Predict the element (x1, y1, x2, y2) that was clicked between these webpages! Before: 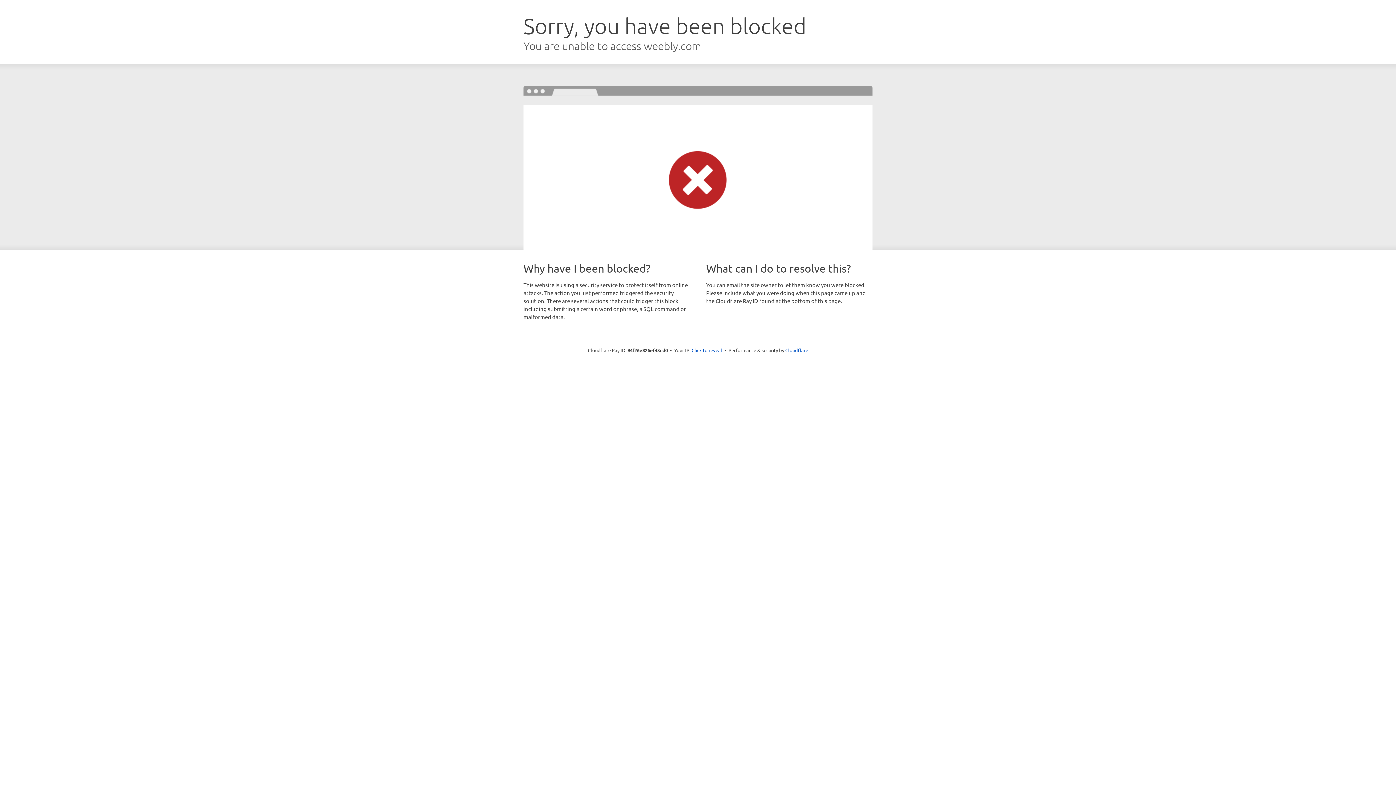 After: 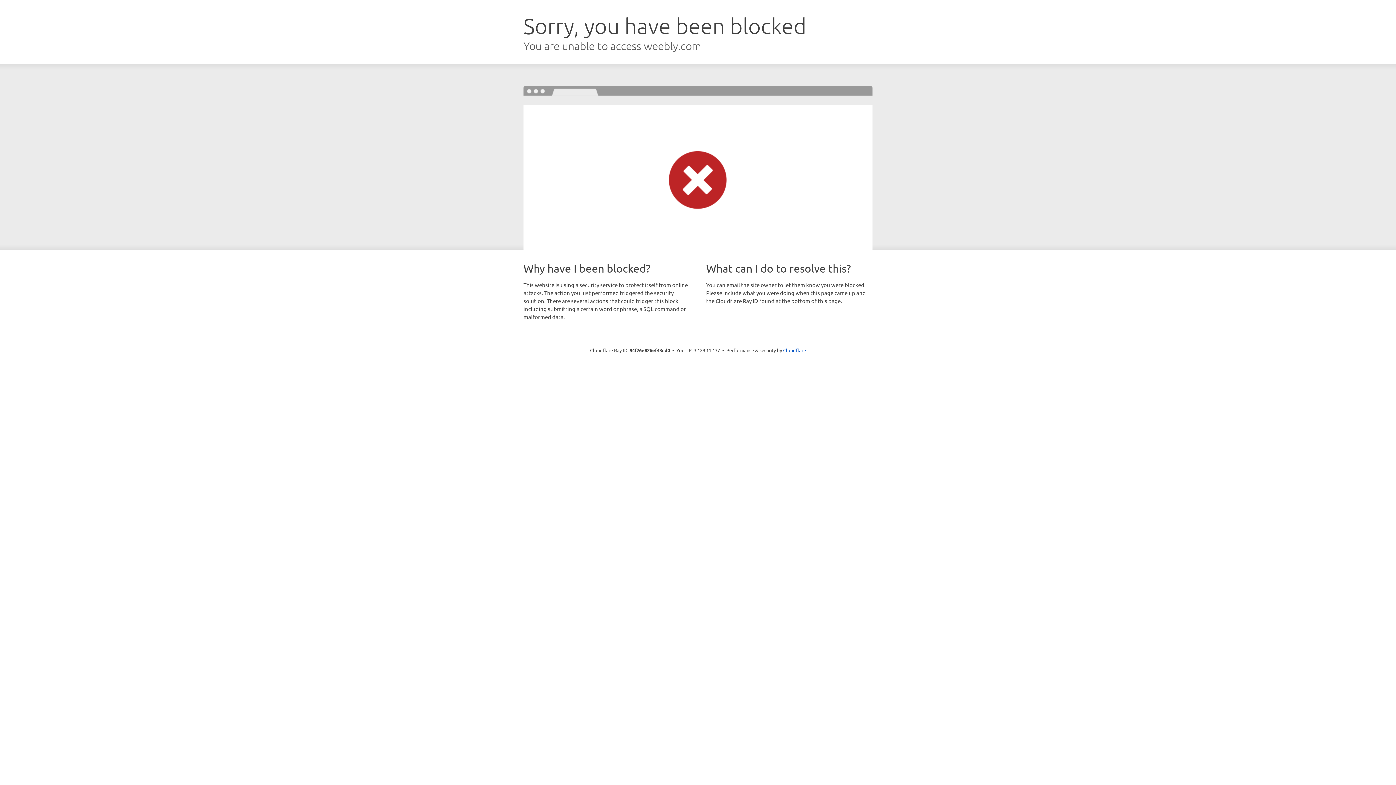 Action: bbox: (691, 346, 722, 353) label: Click to reveal